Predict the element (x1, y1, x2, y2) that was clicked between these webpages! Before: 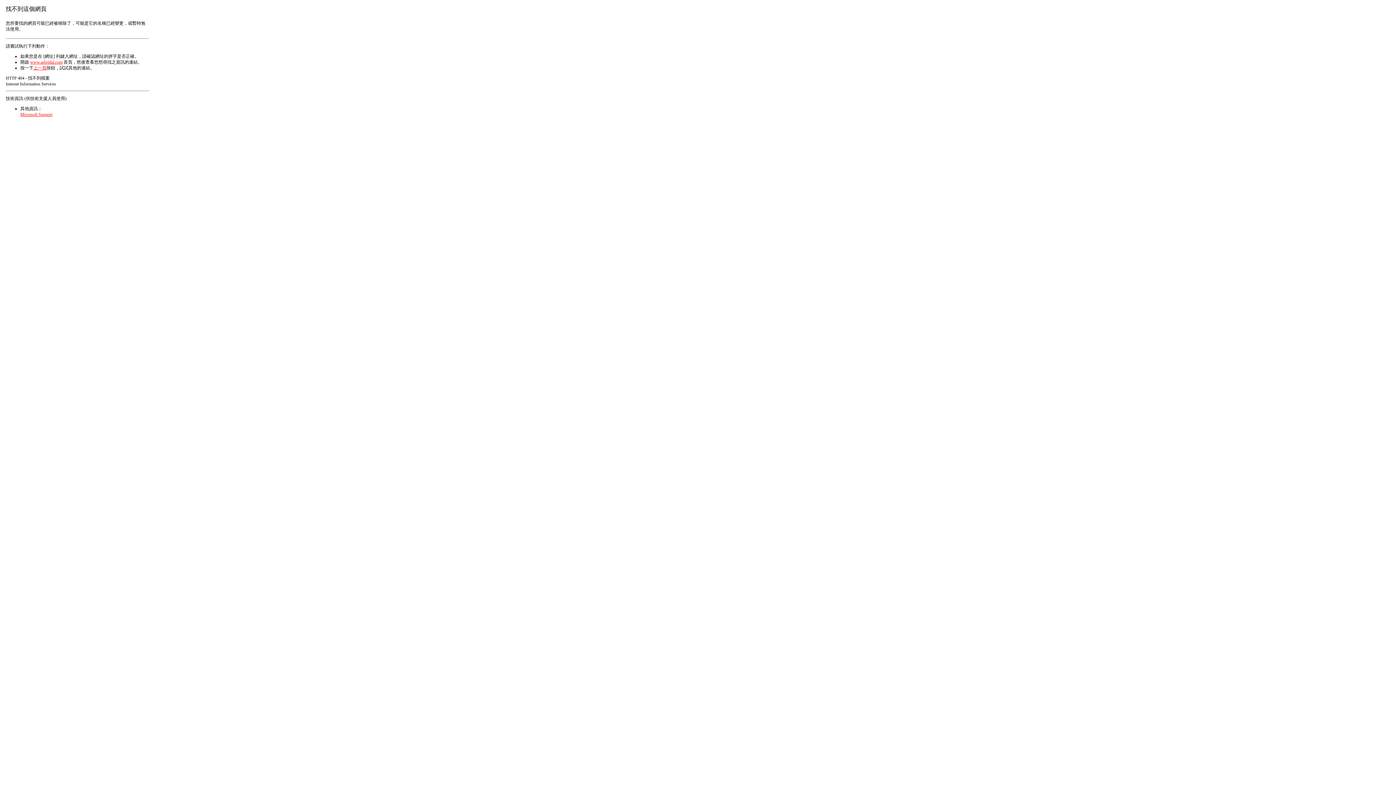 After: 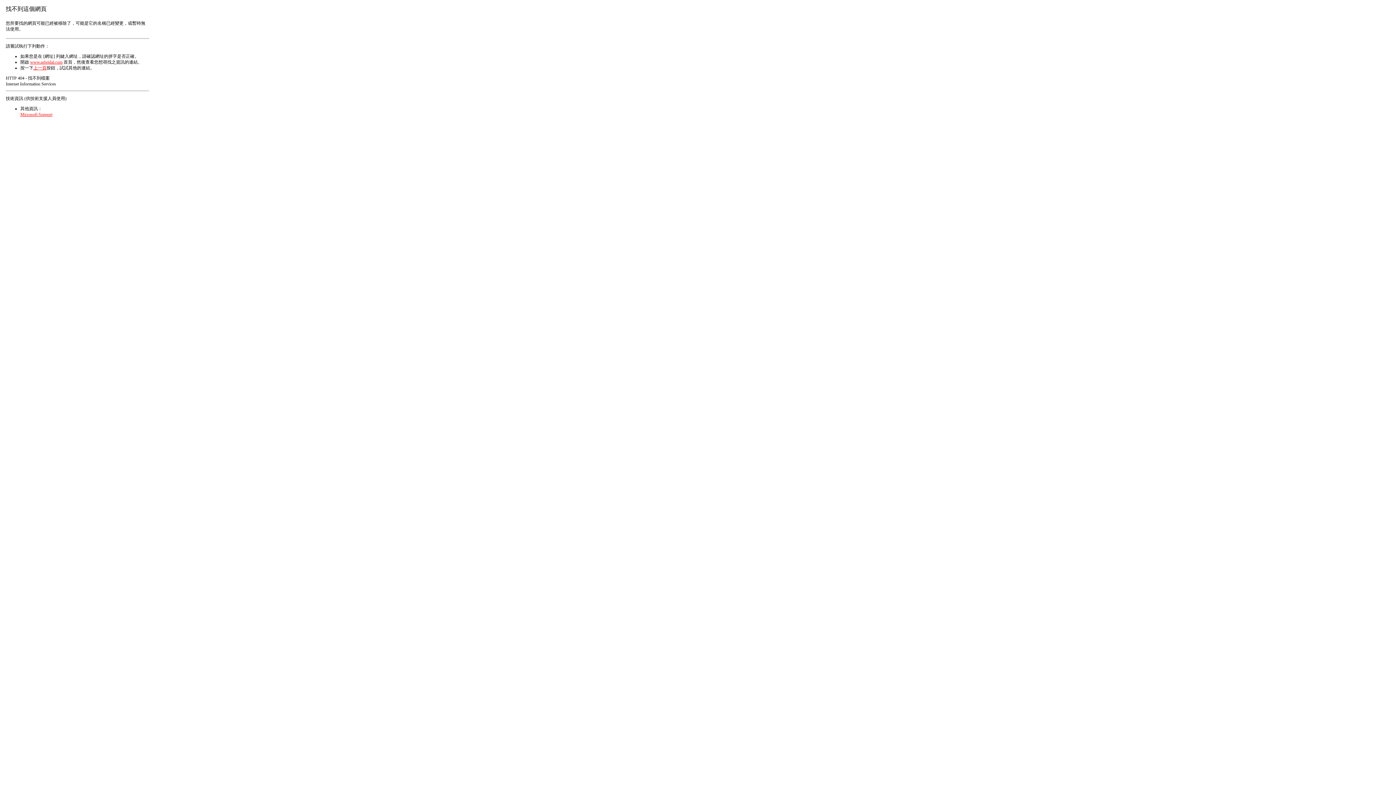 Action: label: Microsoft Support bbox: (20, 111, 52, 117)